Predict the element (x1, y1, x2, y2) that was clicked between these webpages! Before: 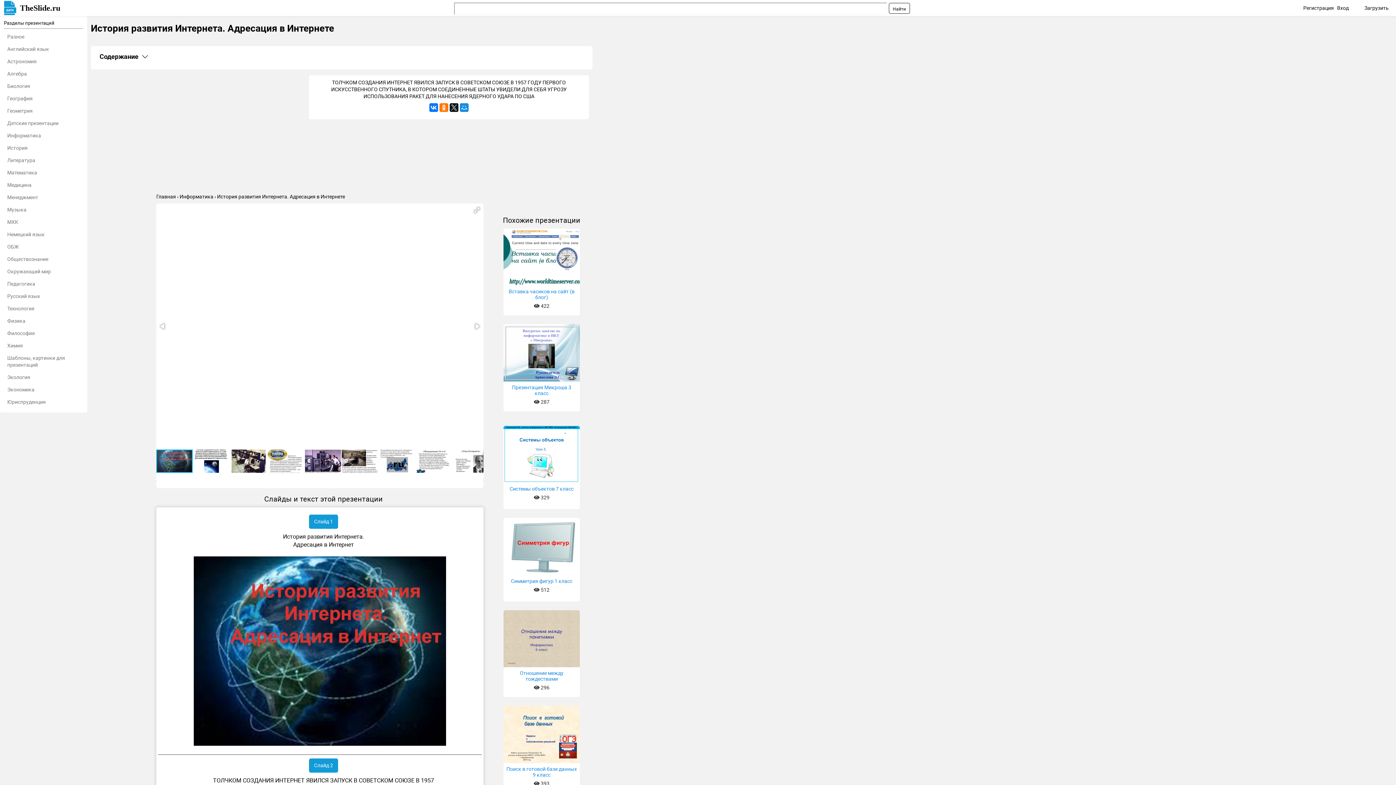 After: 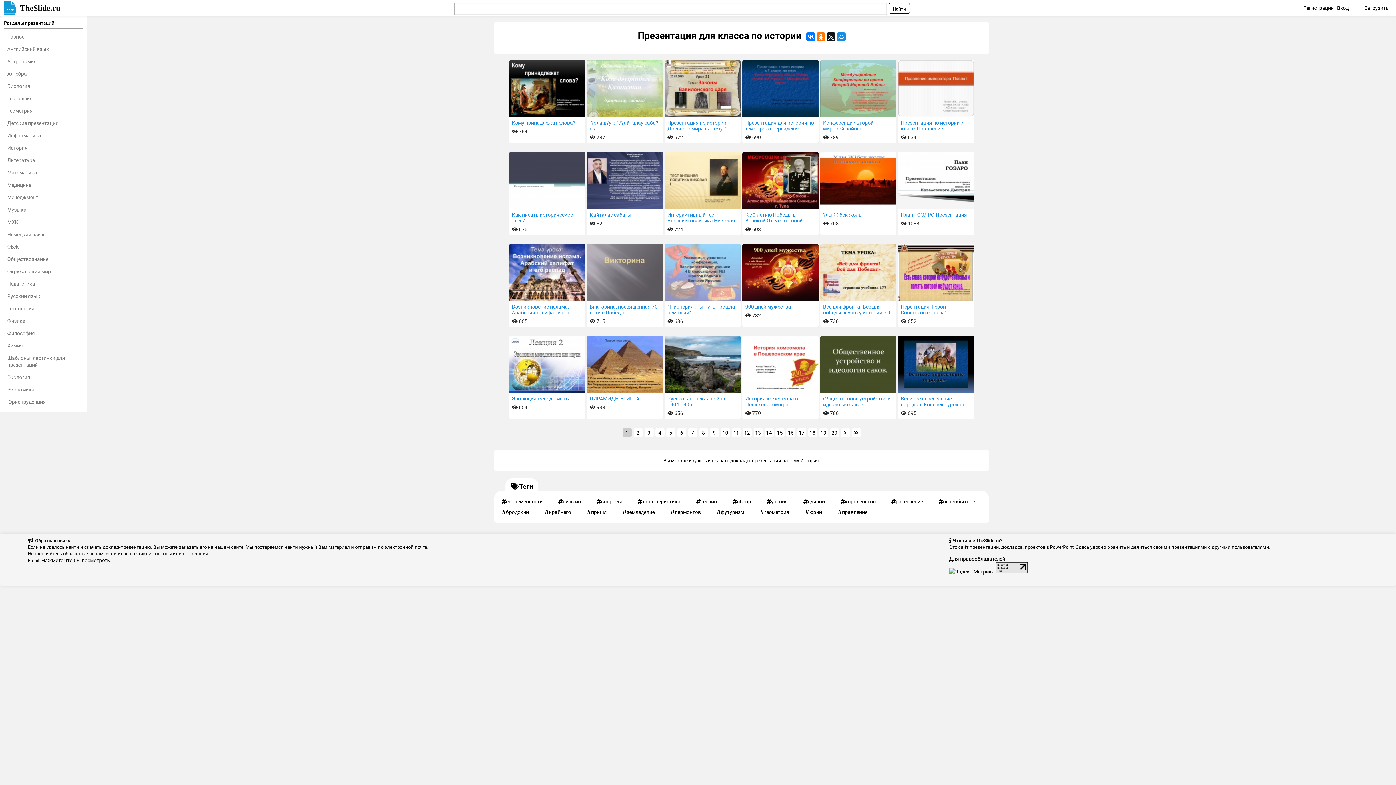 Action: label: История bbox: (3, 142, 83, 153)